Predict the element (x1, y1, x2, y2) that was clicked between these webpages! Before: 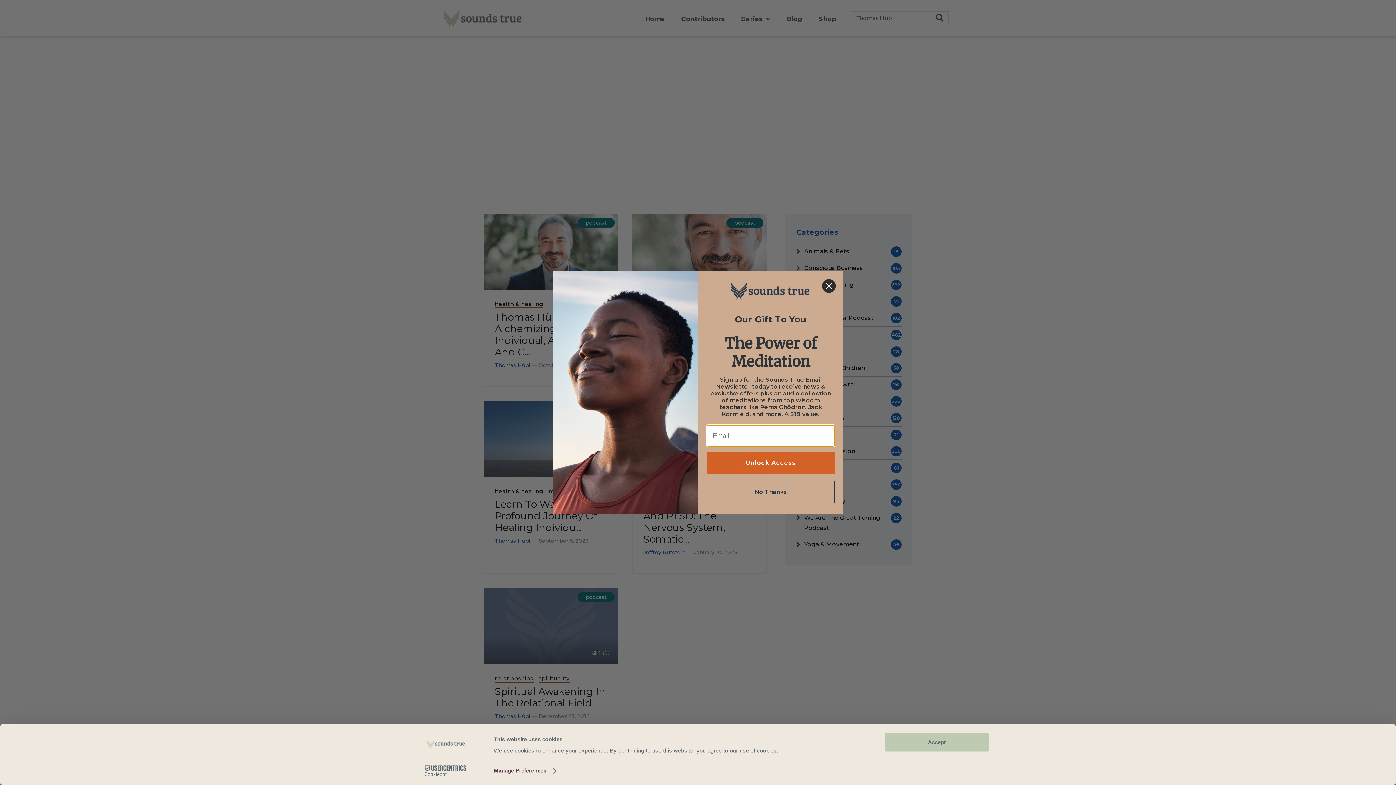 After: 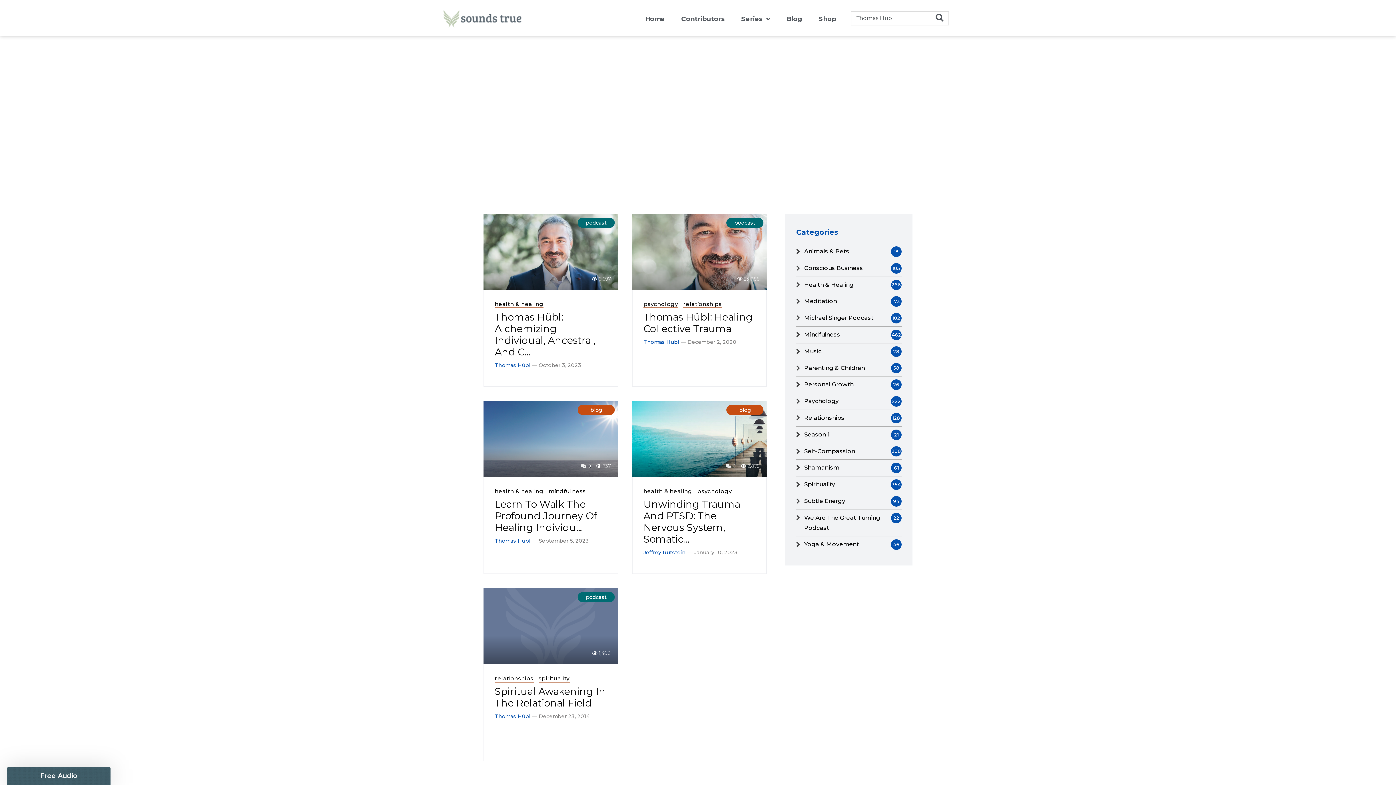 Action: label: Accept bbox: (885, 733, 989, 751)